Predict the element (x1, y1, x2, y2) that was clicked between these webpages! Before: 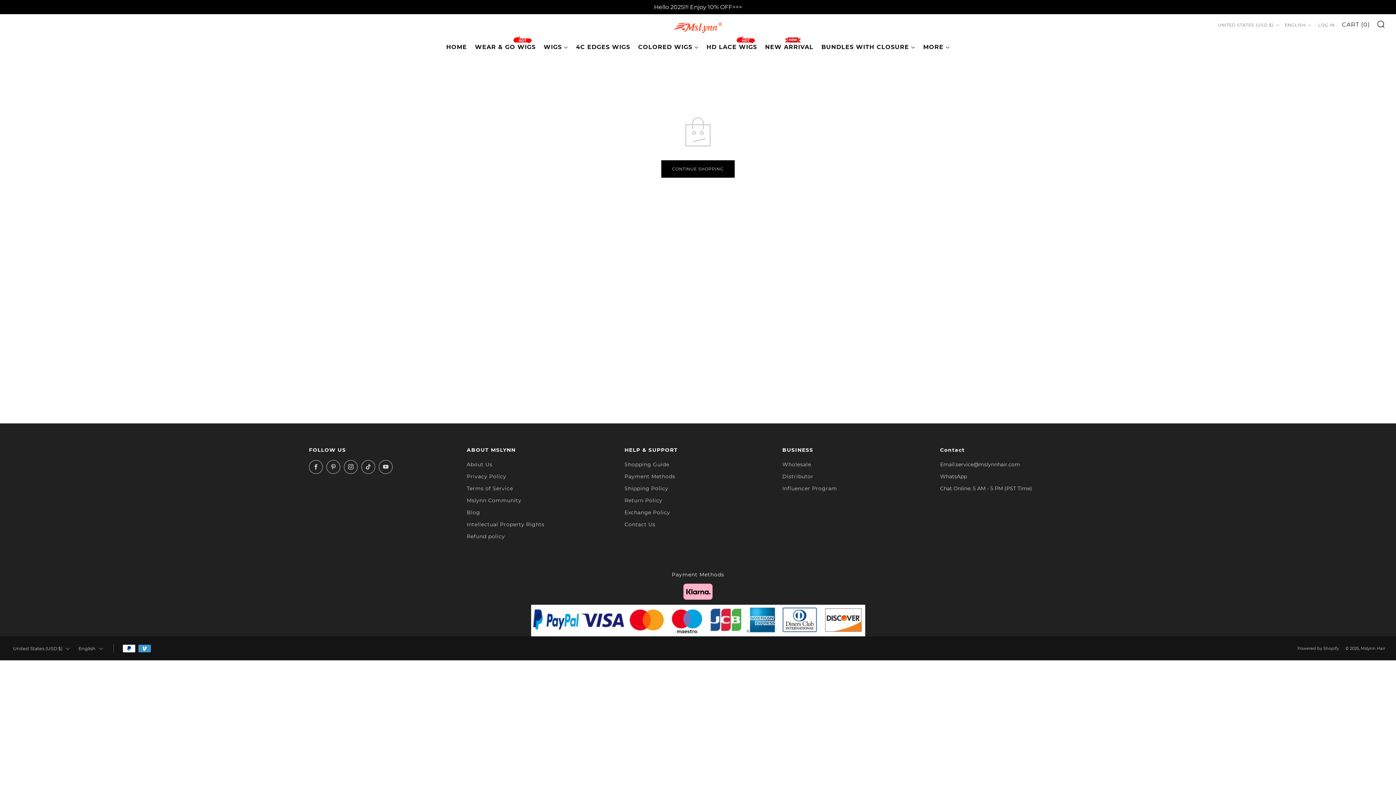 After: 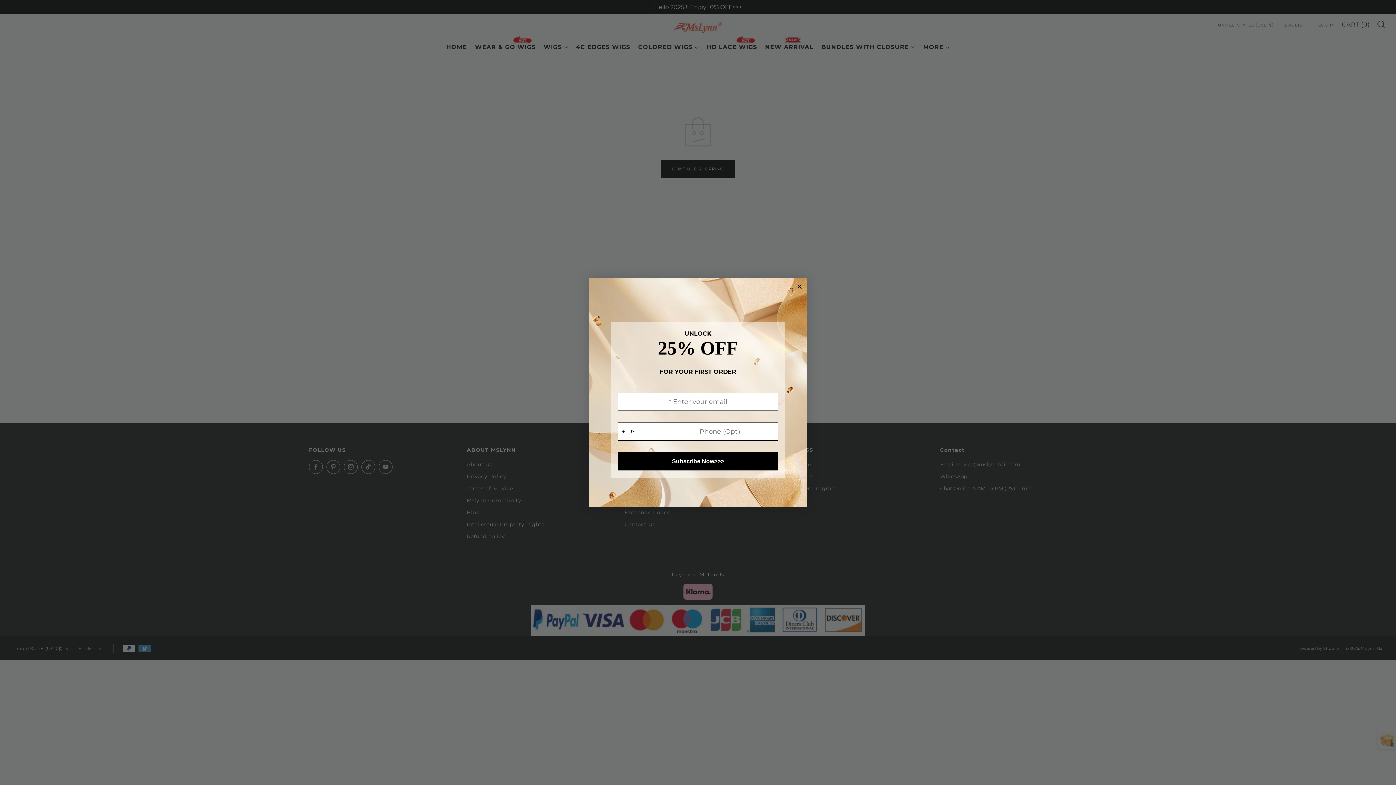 Action: label: 	
Pinterest bbox: (326, 460, 340, 474)